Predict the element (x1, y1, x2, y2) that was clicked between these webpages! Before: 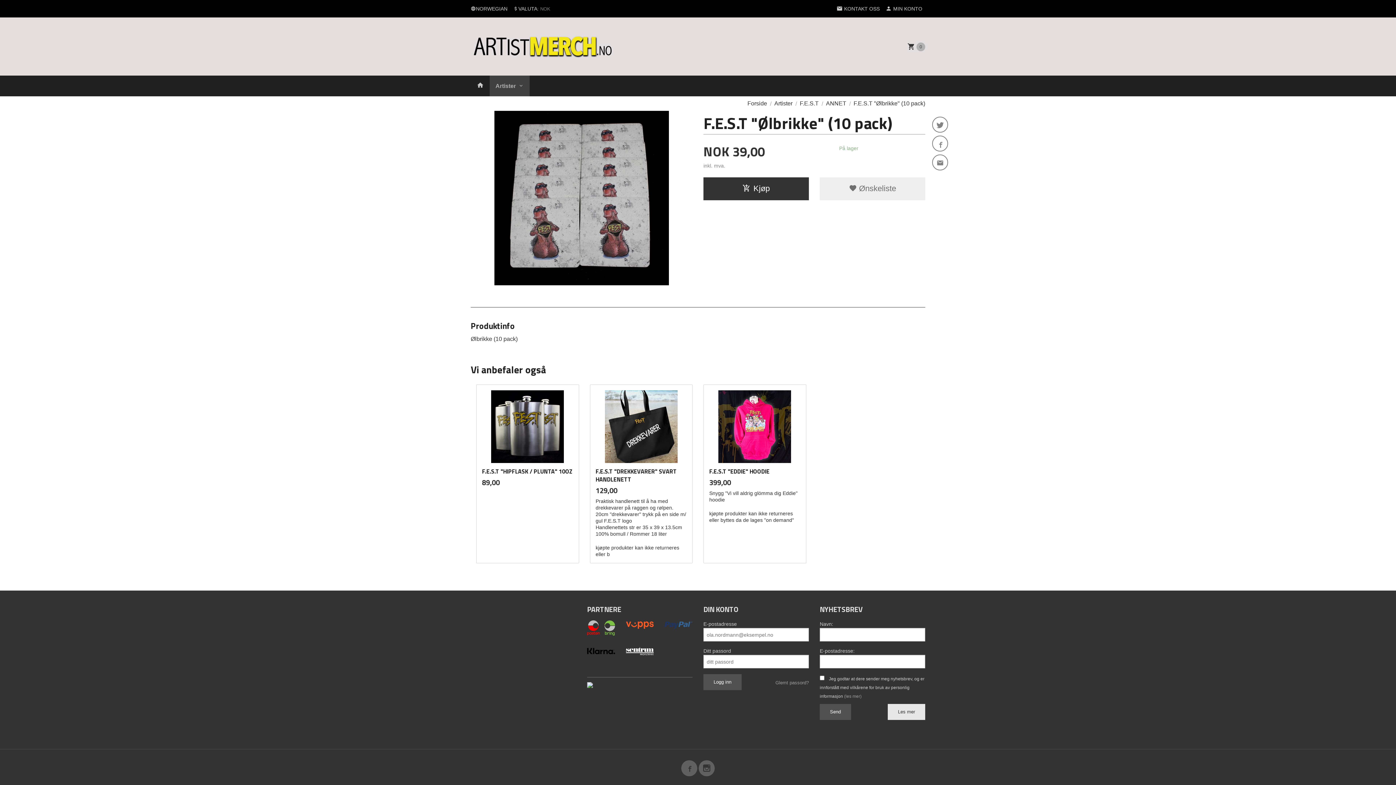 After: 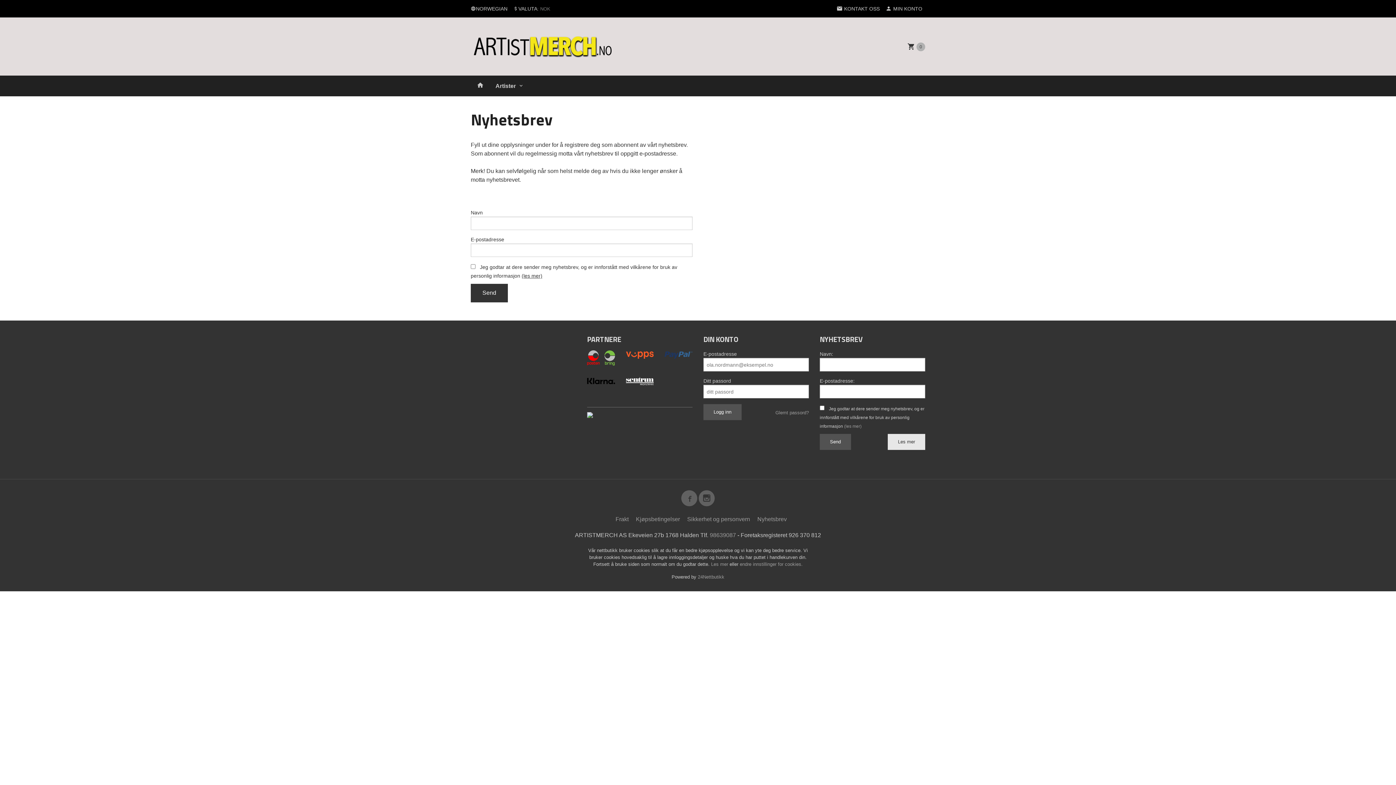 Action: label: Les mer bbox: (888, 704, 925, 720)